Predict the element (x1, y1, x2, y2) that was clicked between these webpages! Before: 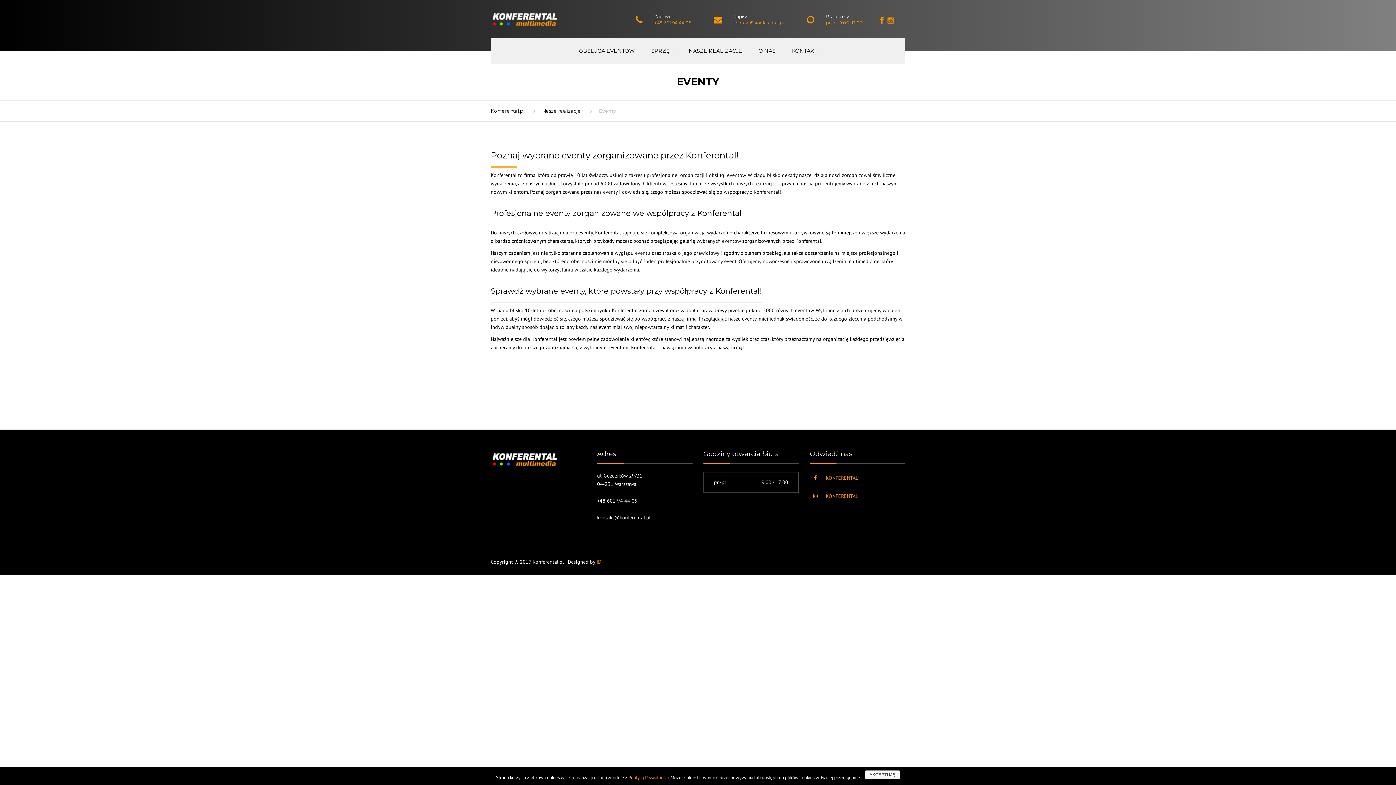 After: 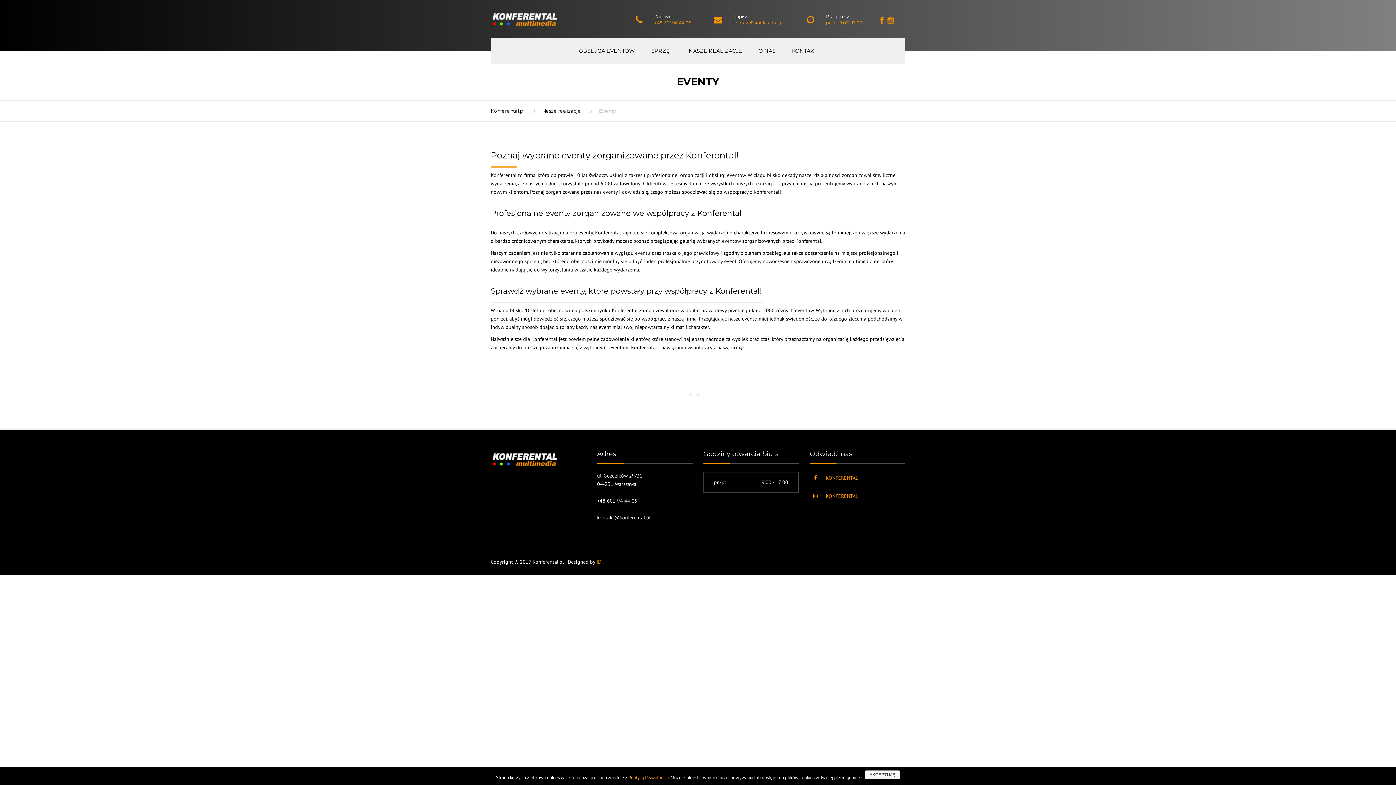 Action: label: +48 601 94 44 05 bbox: (654, 20, 691, 25)